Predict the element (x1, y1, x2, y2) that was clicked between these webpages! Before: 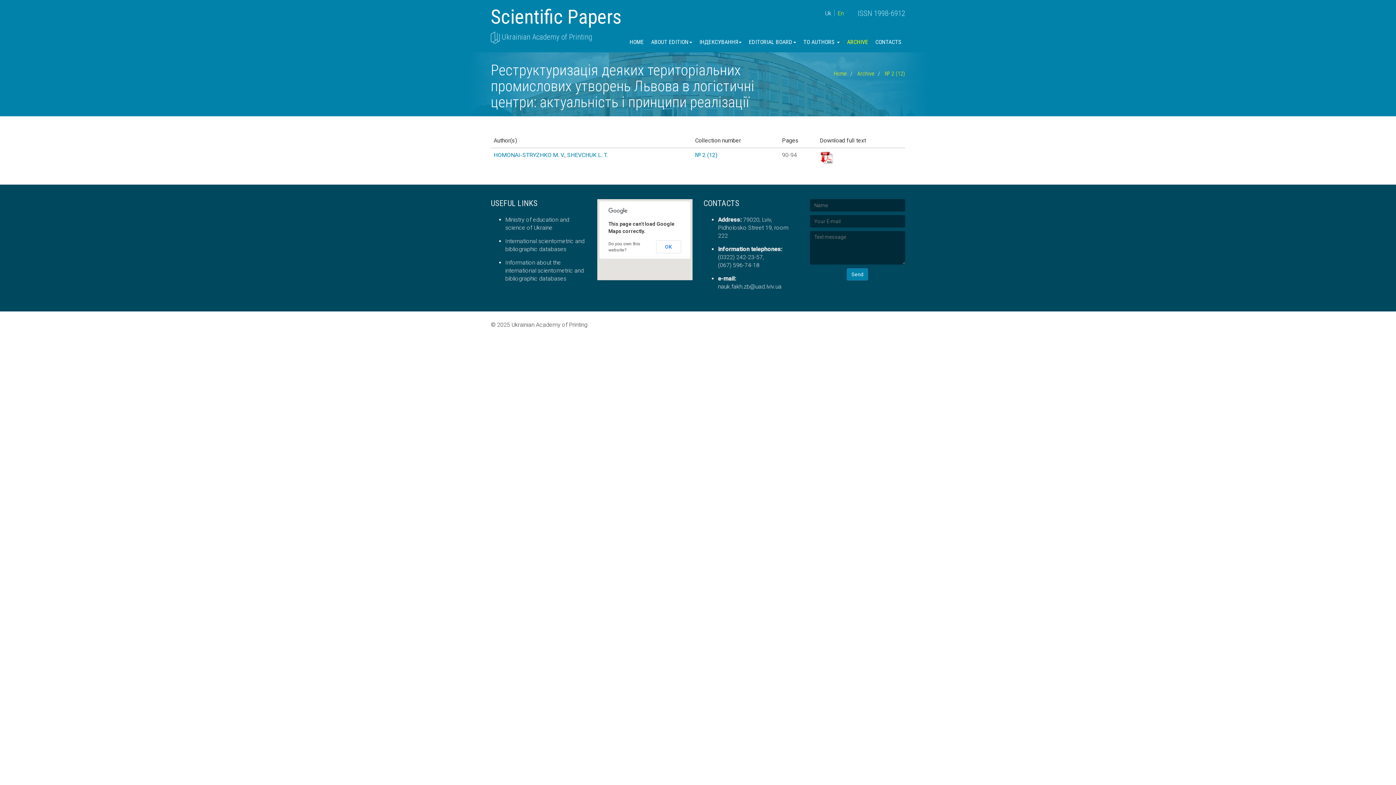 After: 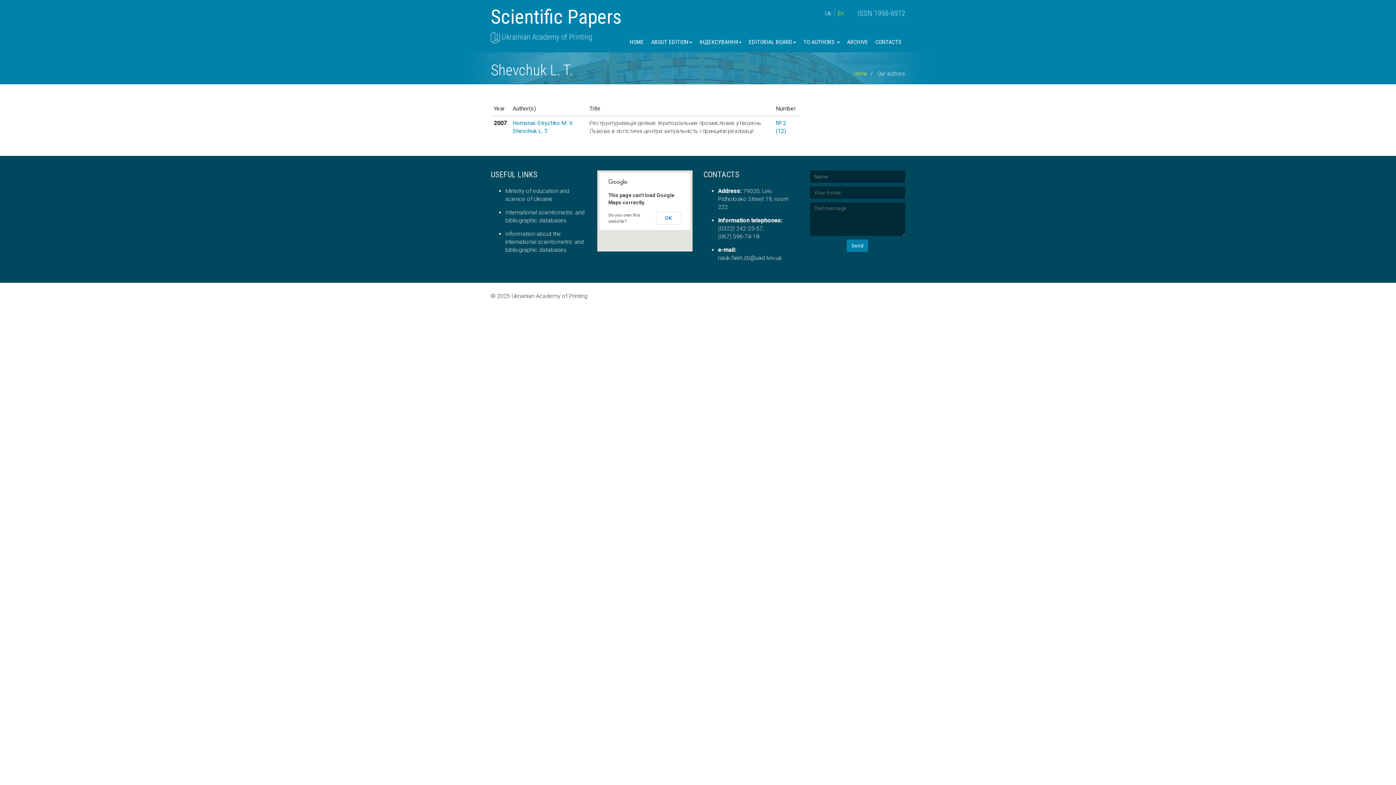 Action: bbox: (567, 151, 607, 158) label: SHEVCHUK L. T.